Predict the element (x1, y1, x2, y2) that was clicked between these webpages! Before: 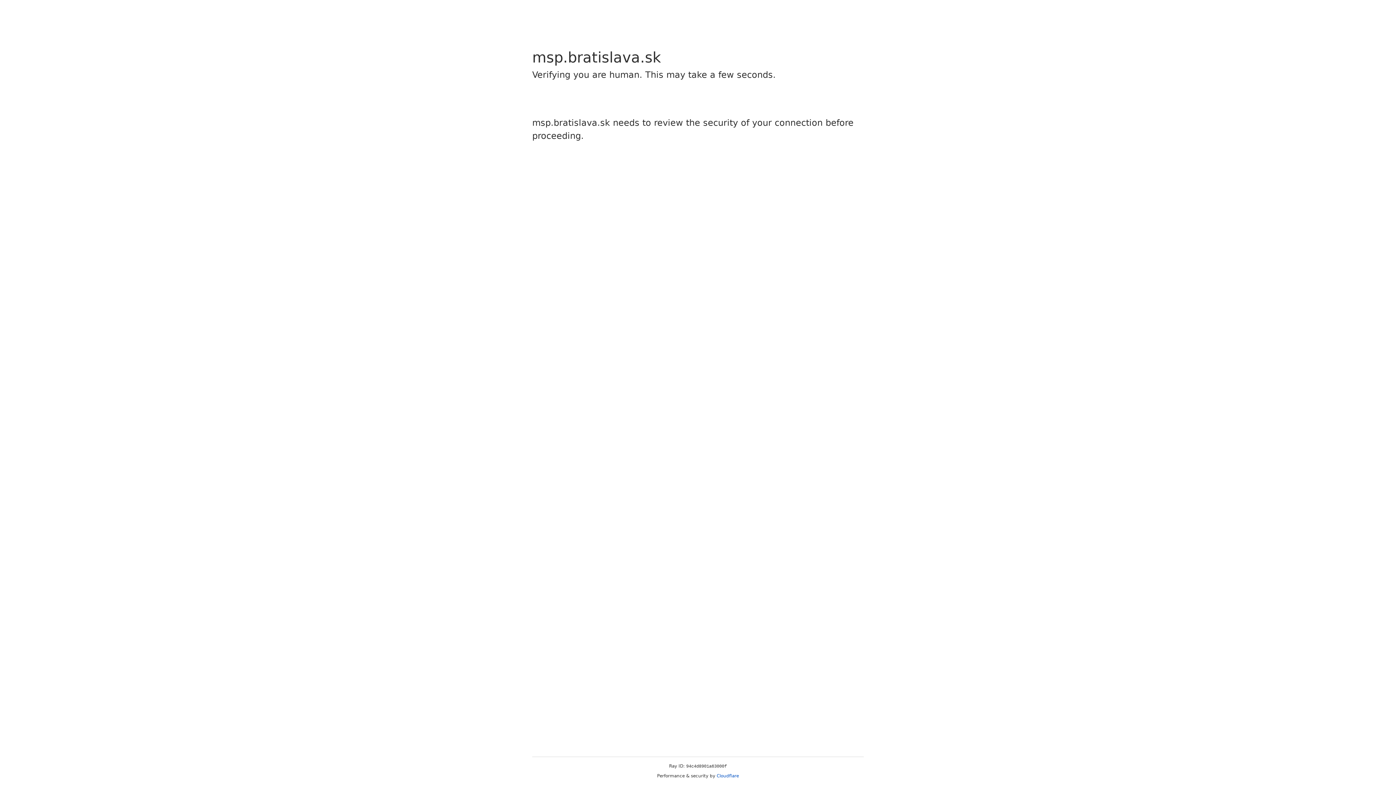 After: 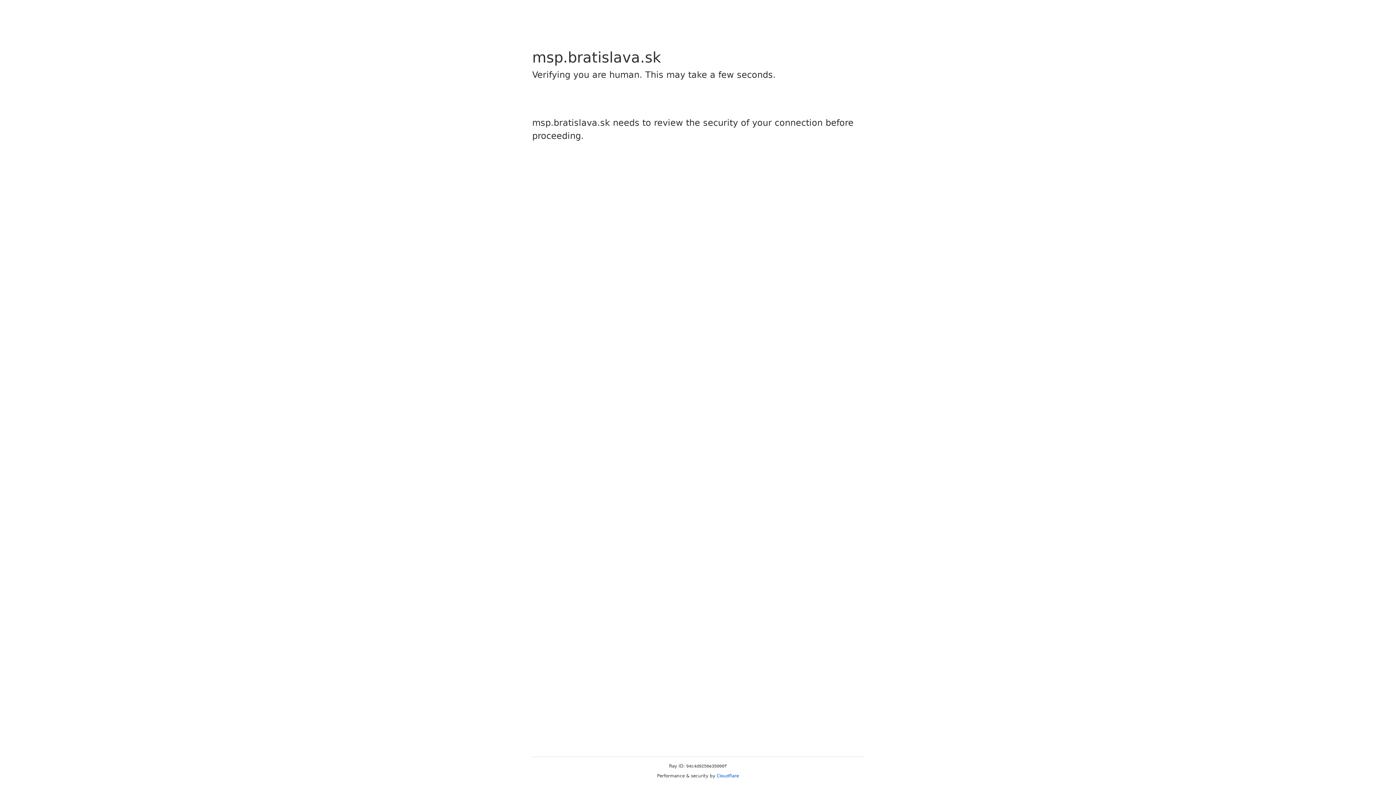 Action: label: Cloudflare bbox: (716, 773, 739, 778)